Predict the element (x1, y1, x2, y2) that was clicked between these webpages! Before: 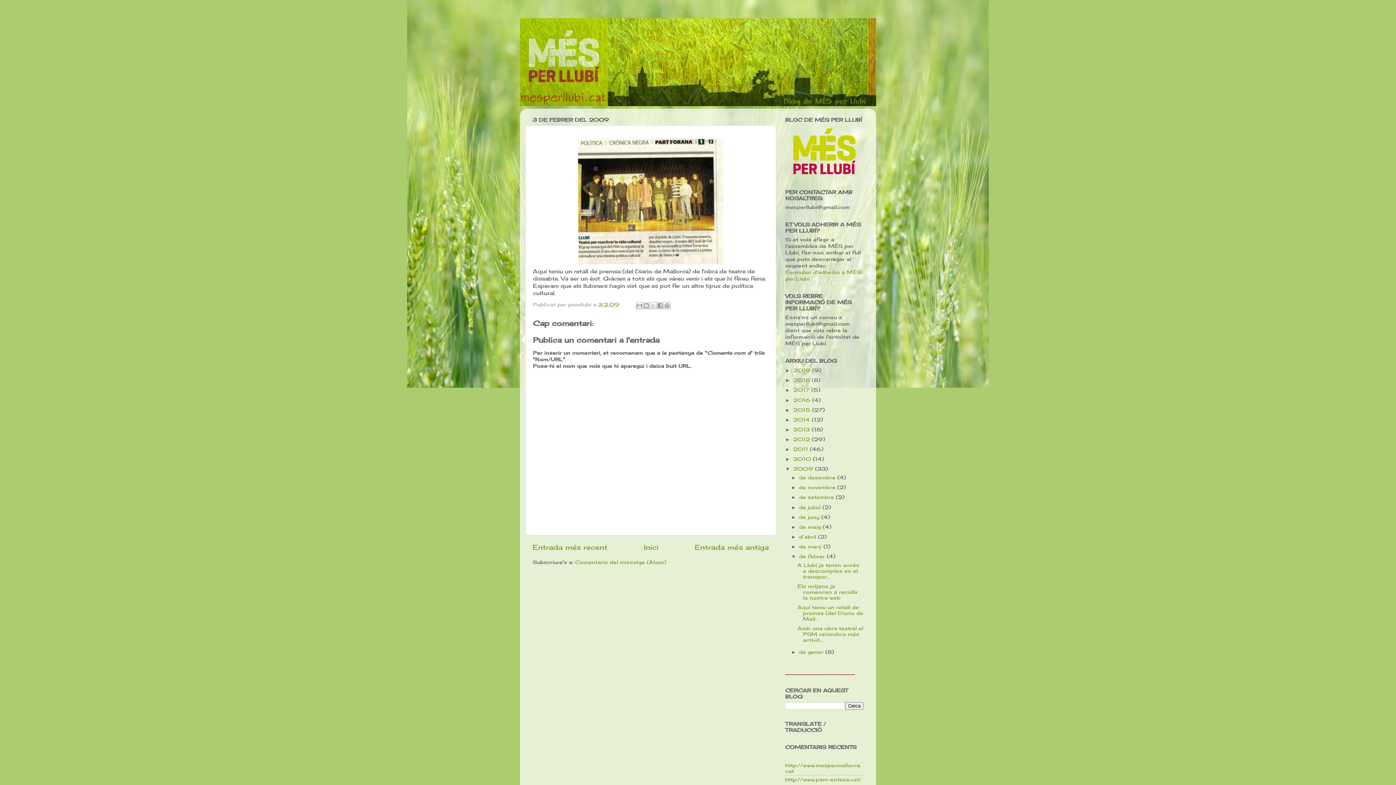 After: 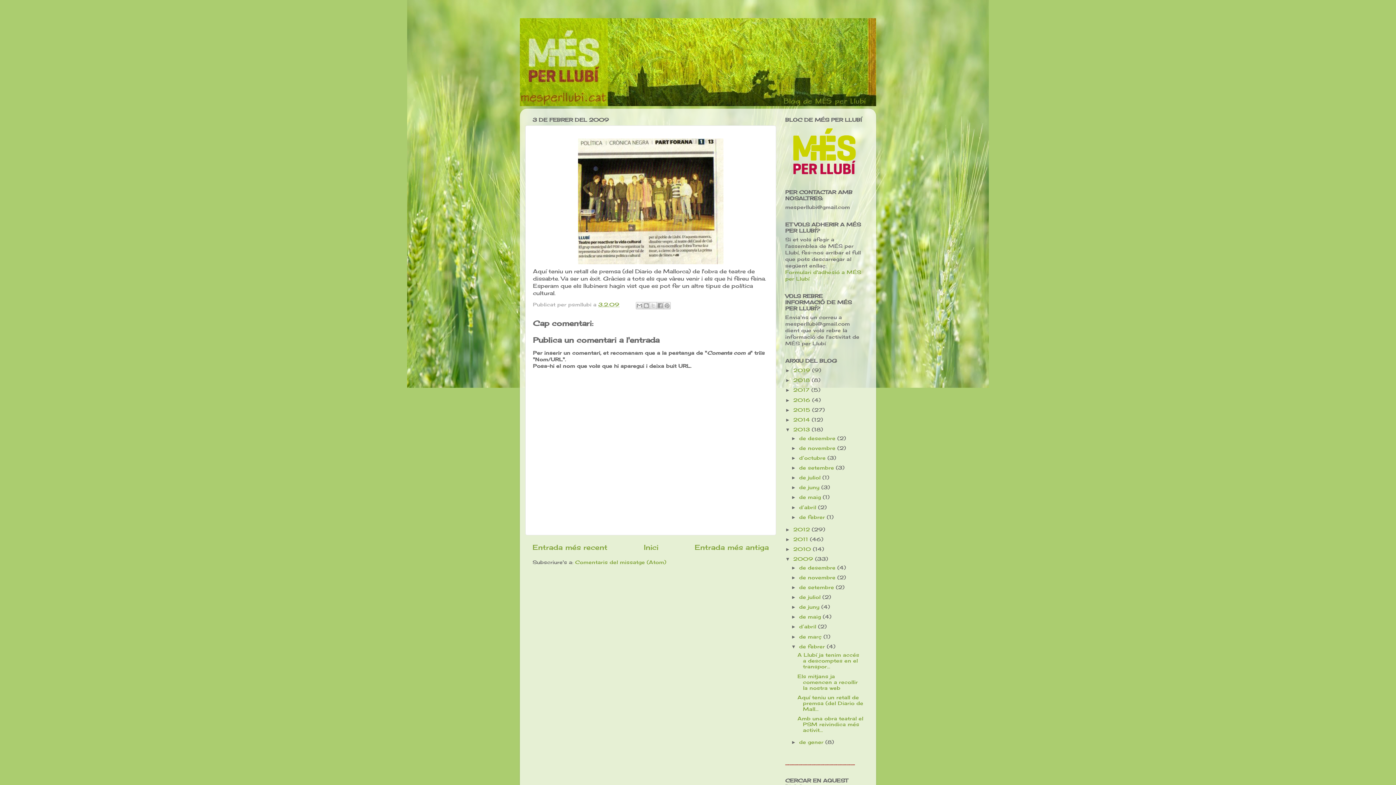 Action: bbox: (785, 427, 793, 432) label: ►  